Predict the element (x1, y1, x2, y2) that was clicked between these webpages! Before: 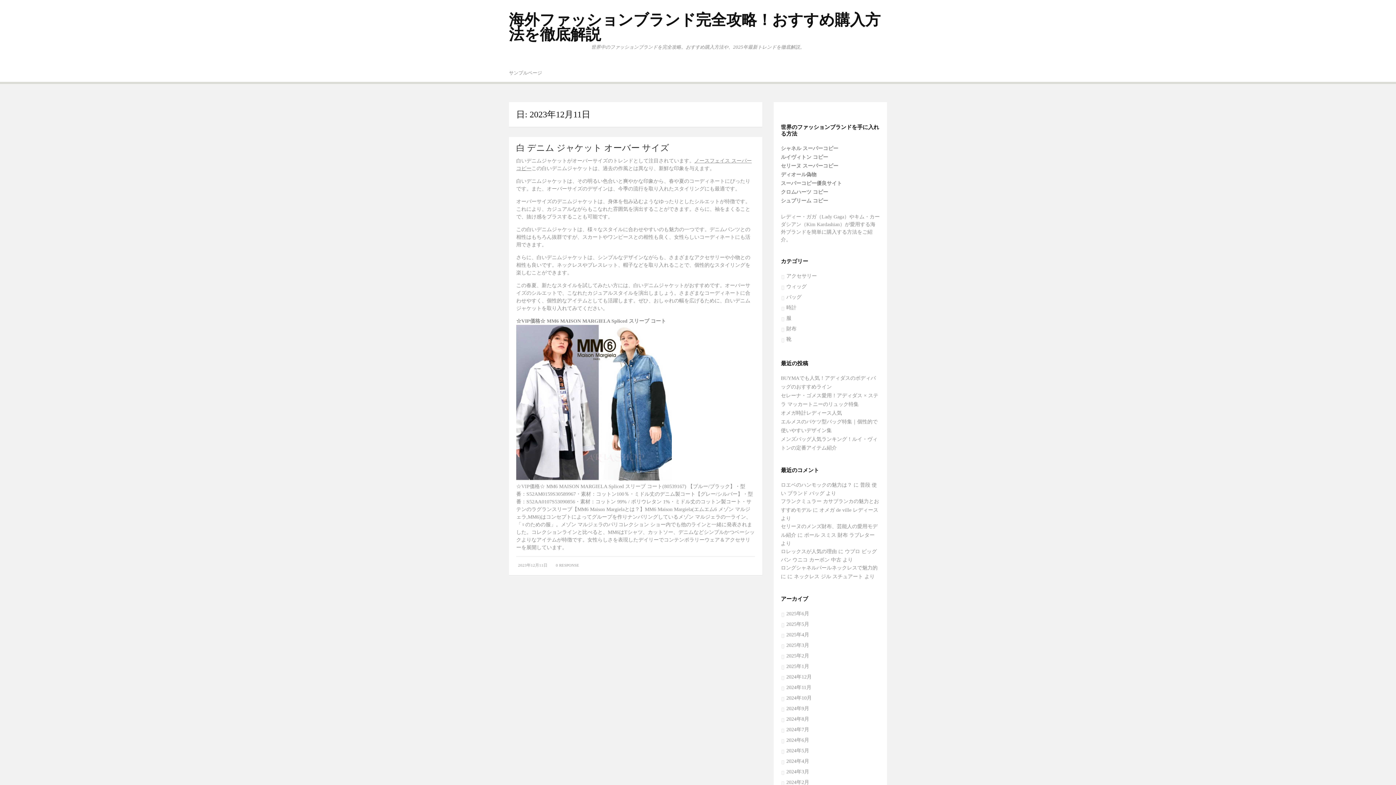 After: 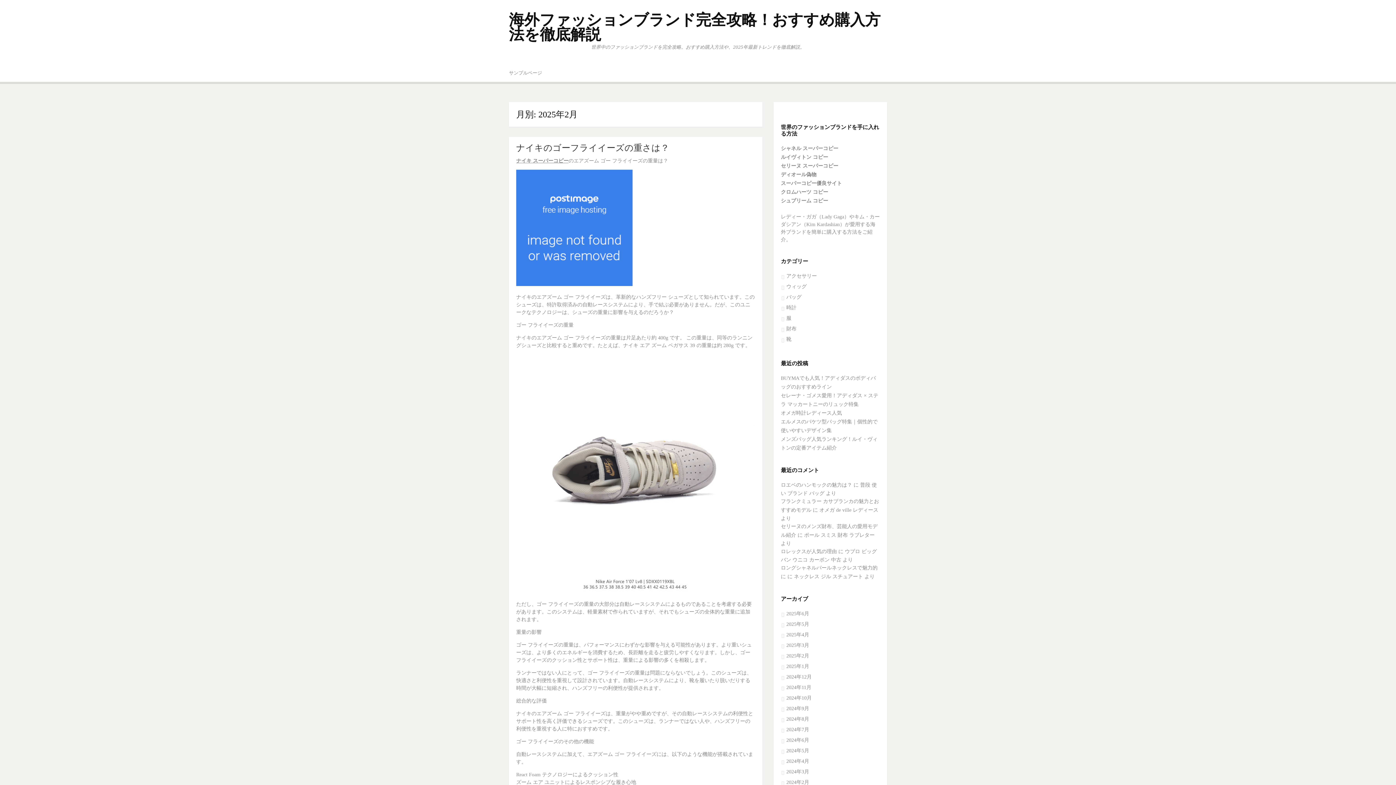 Action: label: 2025年2月 bbox: (781, 653, 809, 658)